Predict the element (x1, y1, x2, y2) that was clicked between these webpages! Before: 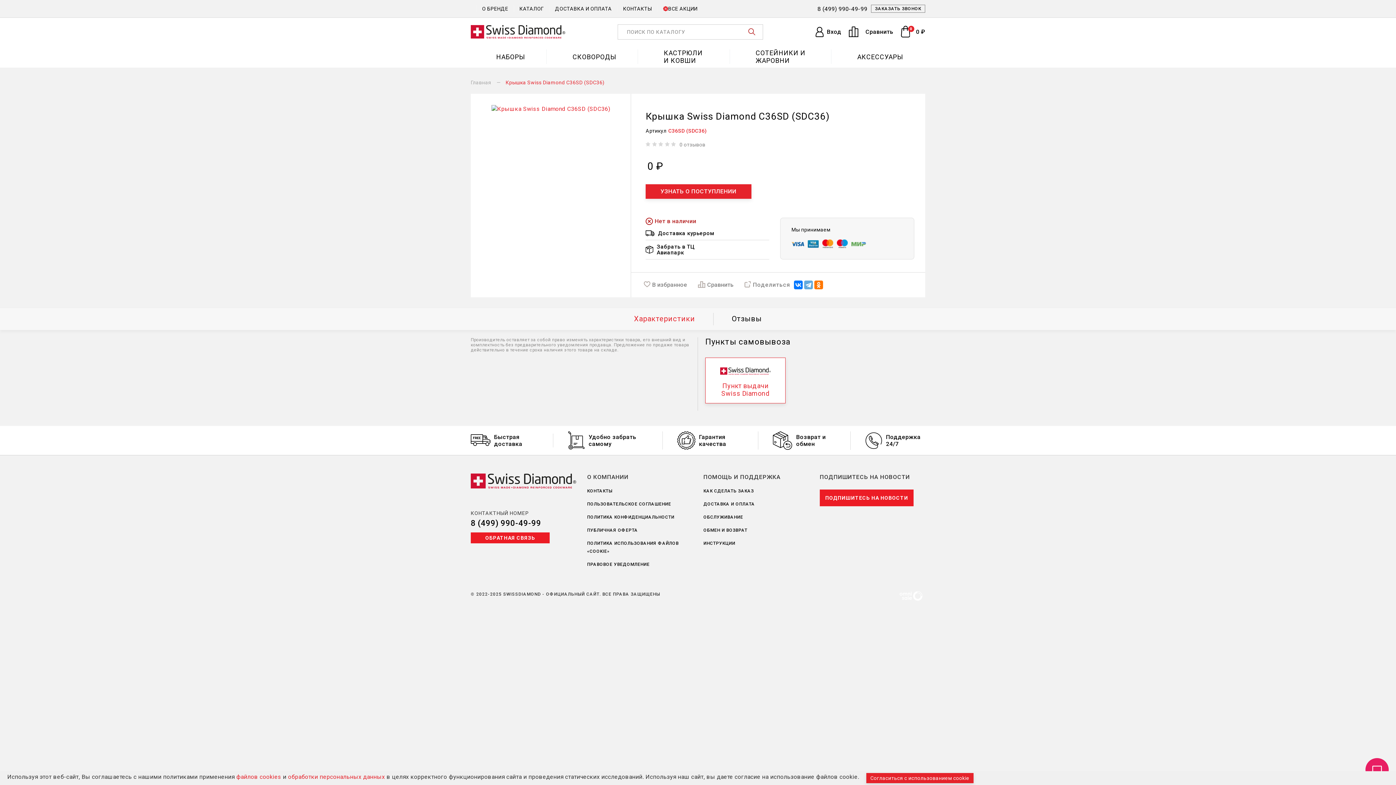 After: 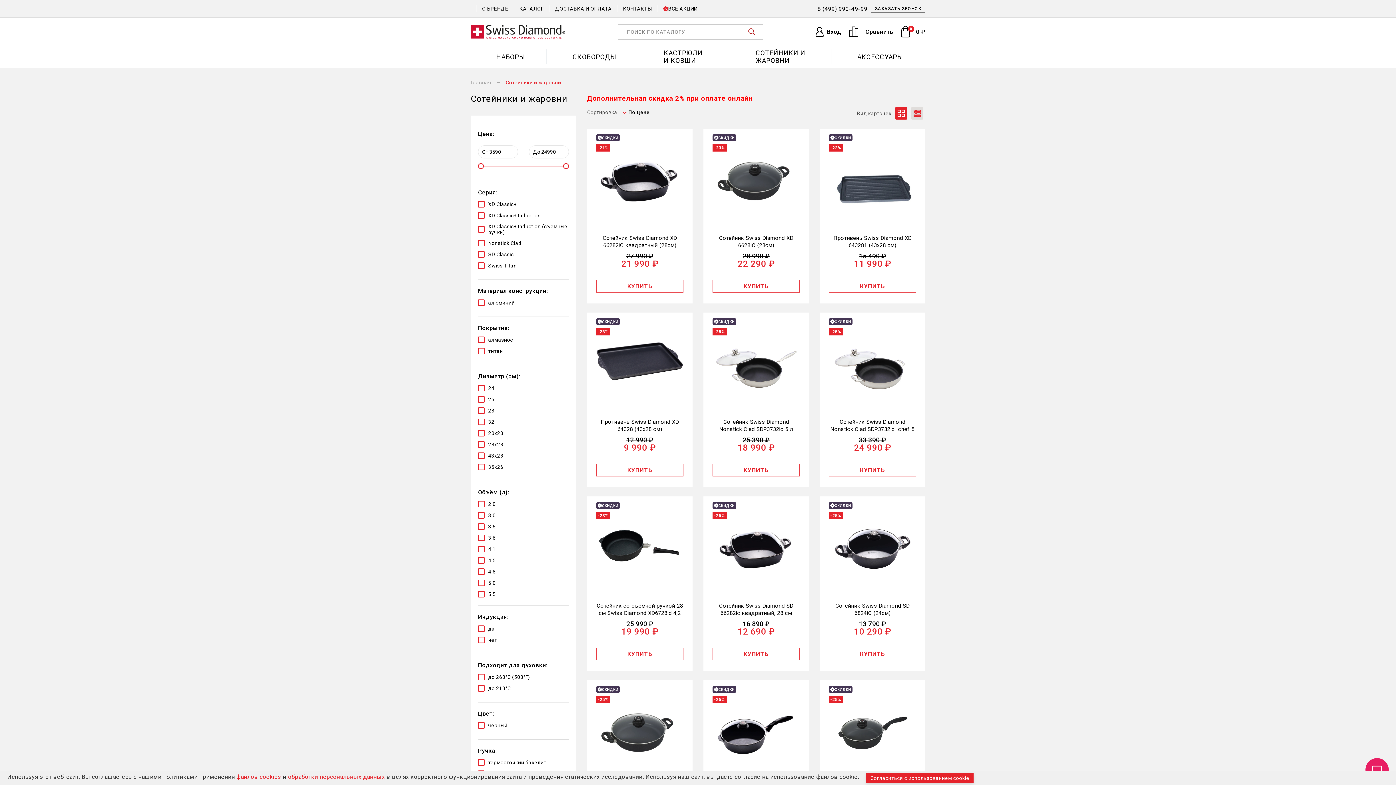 Action: label: СОТЕЙНИКИ И ЖАРОВНИ bbox: (730, 45, 832, 67)